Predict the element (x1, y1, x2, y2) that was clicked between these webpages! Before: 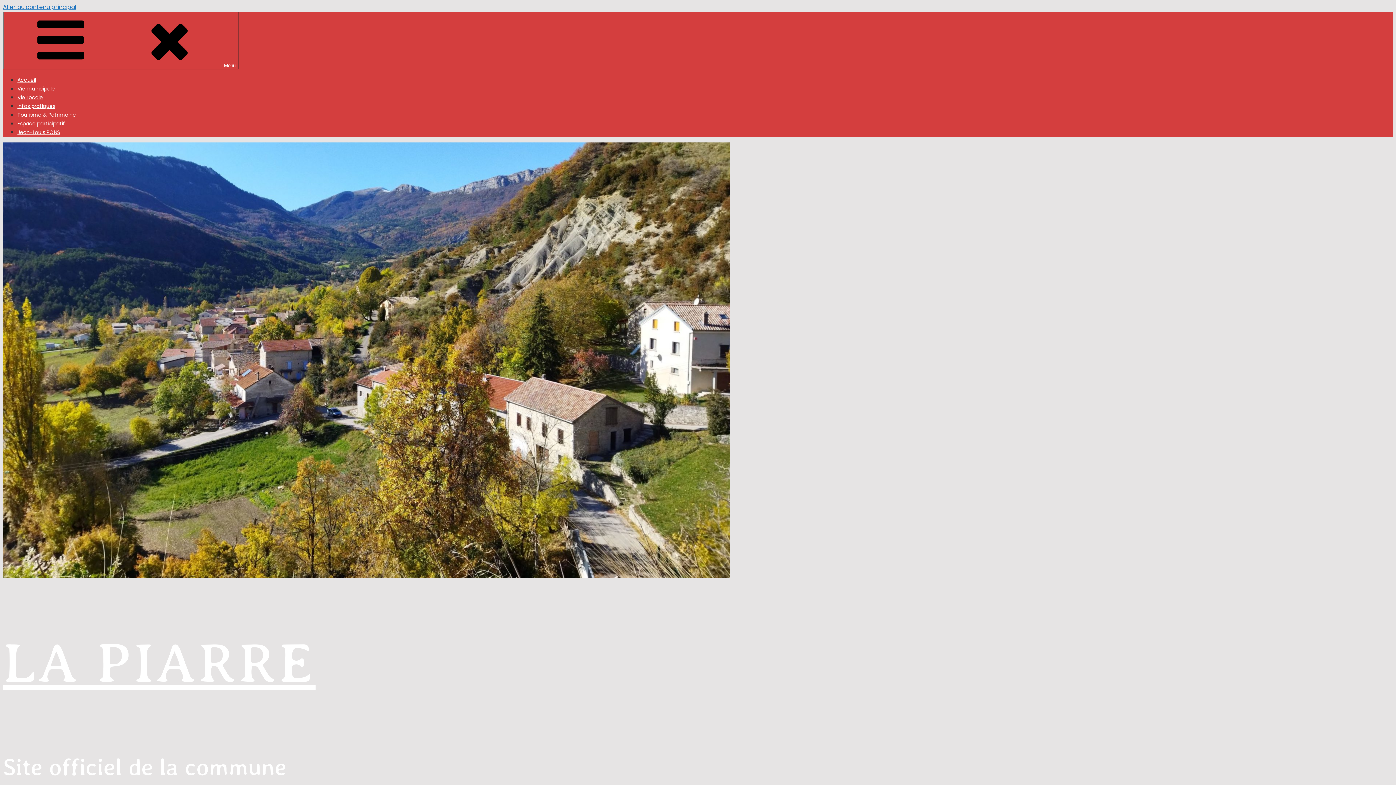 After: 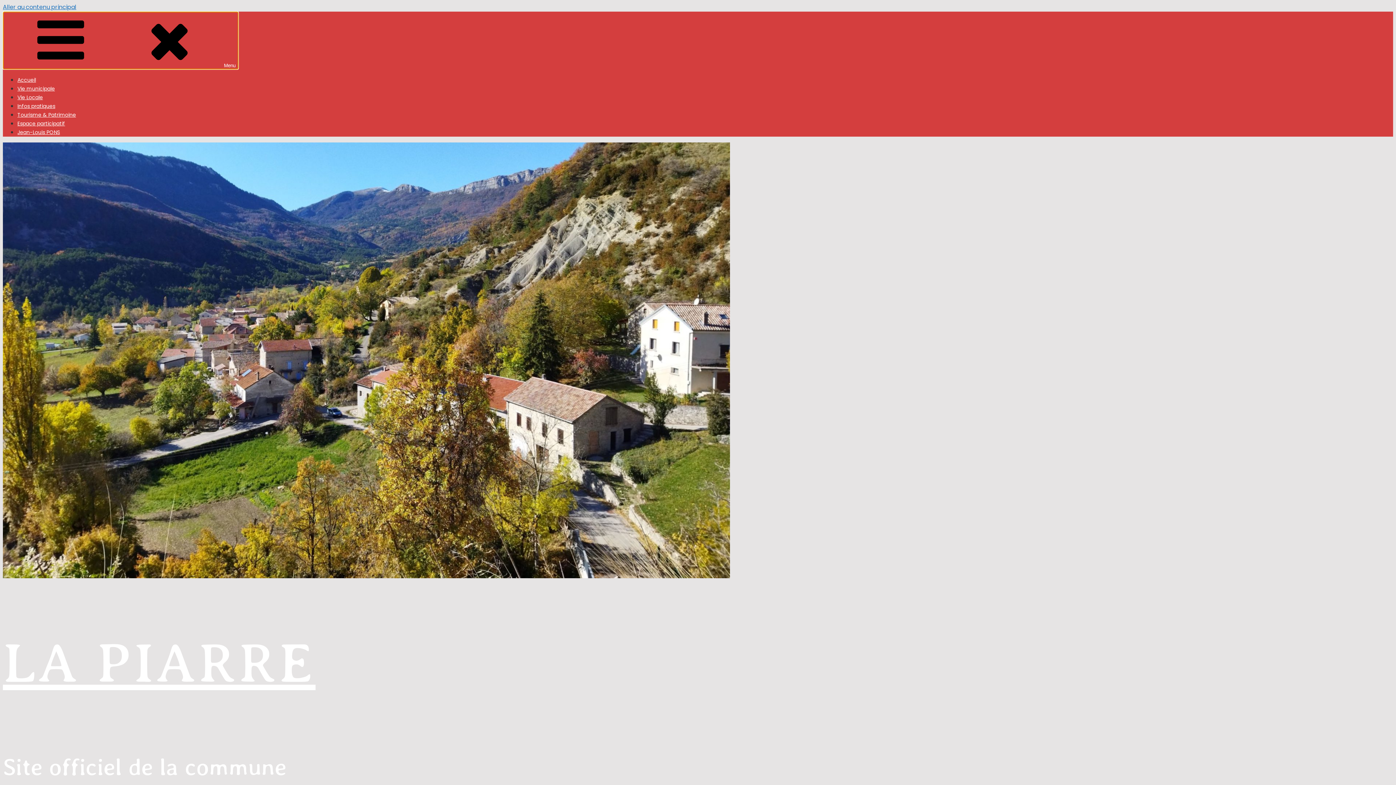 Action: bbox: (2, 11, 238, 69) label: Menu